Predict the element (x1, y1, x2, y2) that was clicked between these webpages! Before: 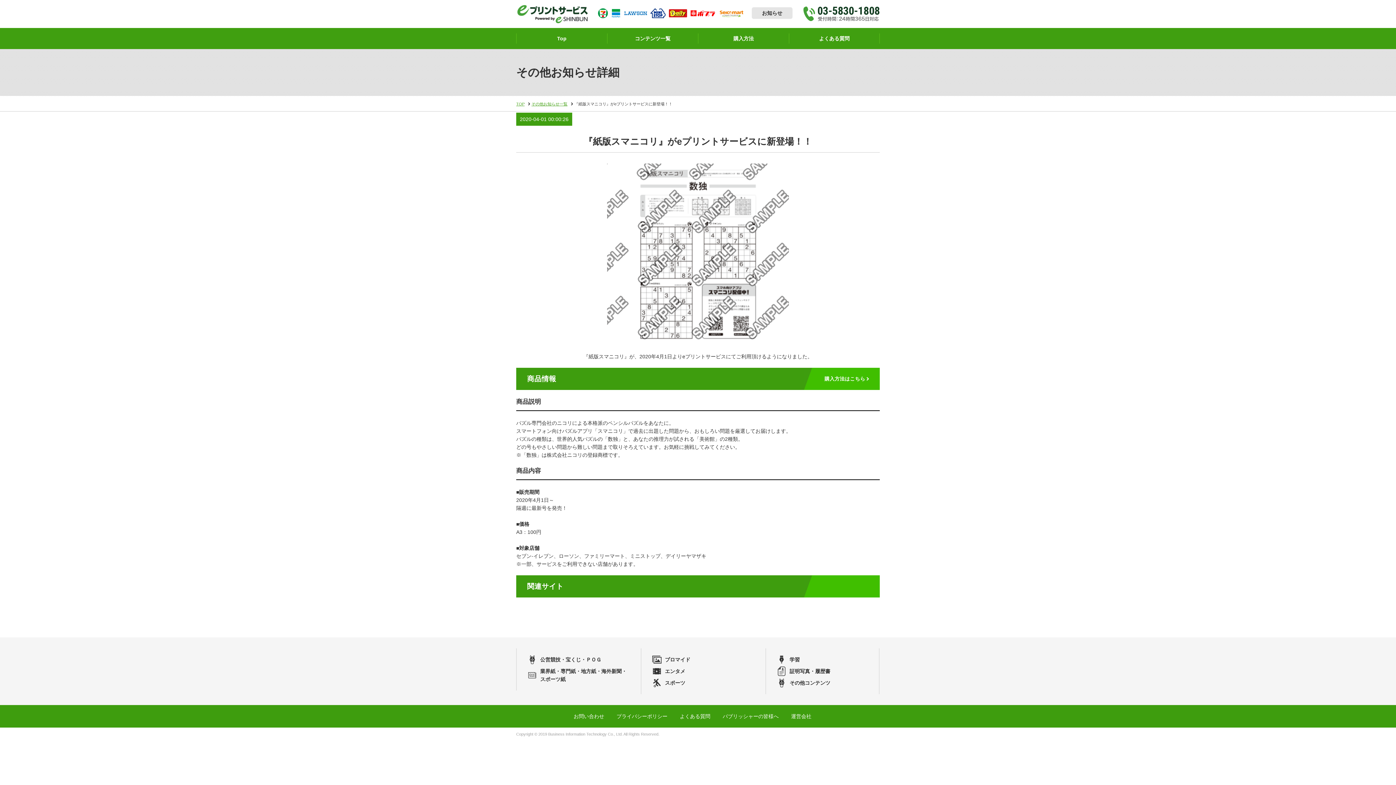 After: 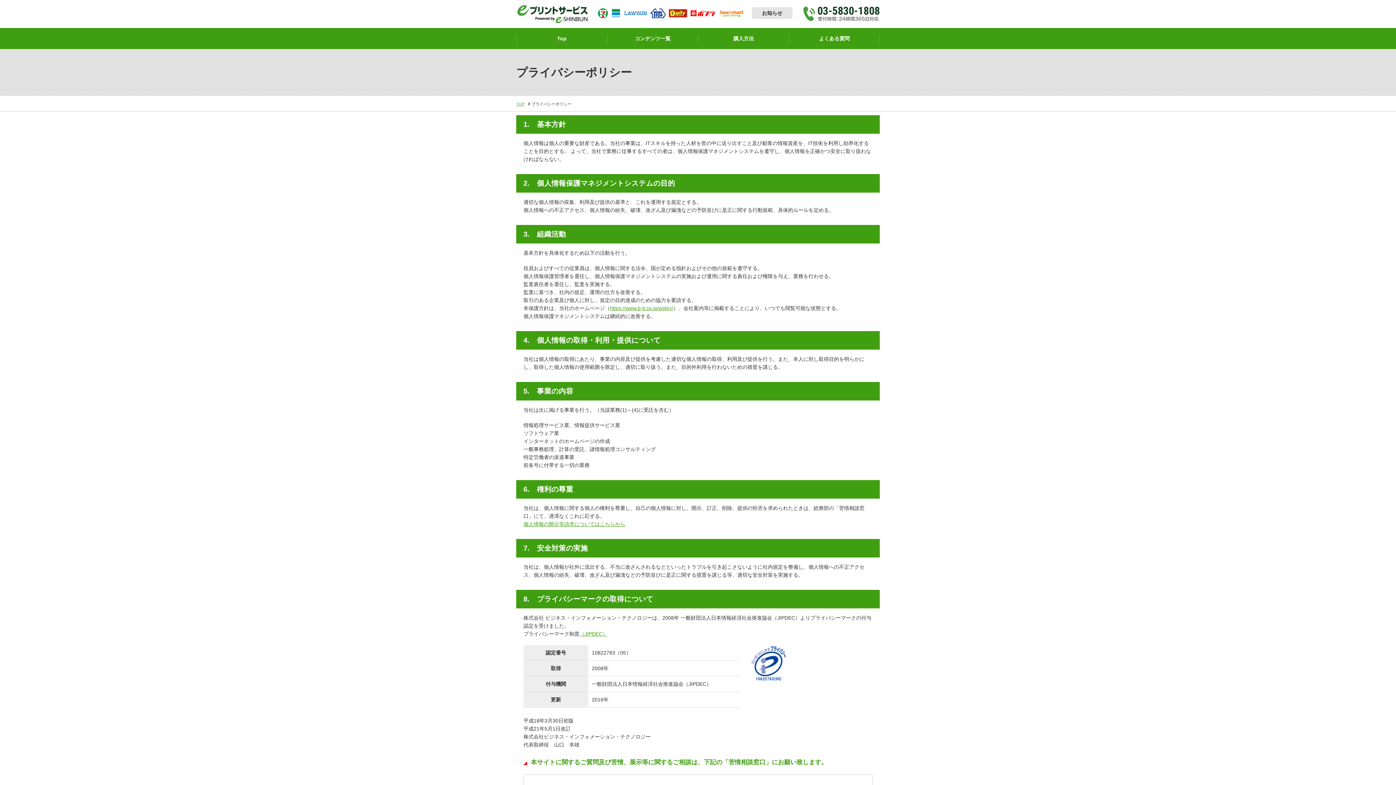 Action: label: プライバシーポリシー bbox: (616, 713, 667, 719)